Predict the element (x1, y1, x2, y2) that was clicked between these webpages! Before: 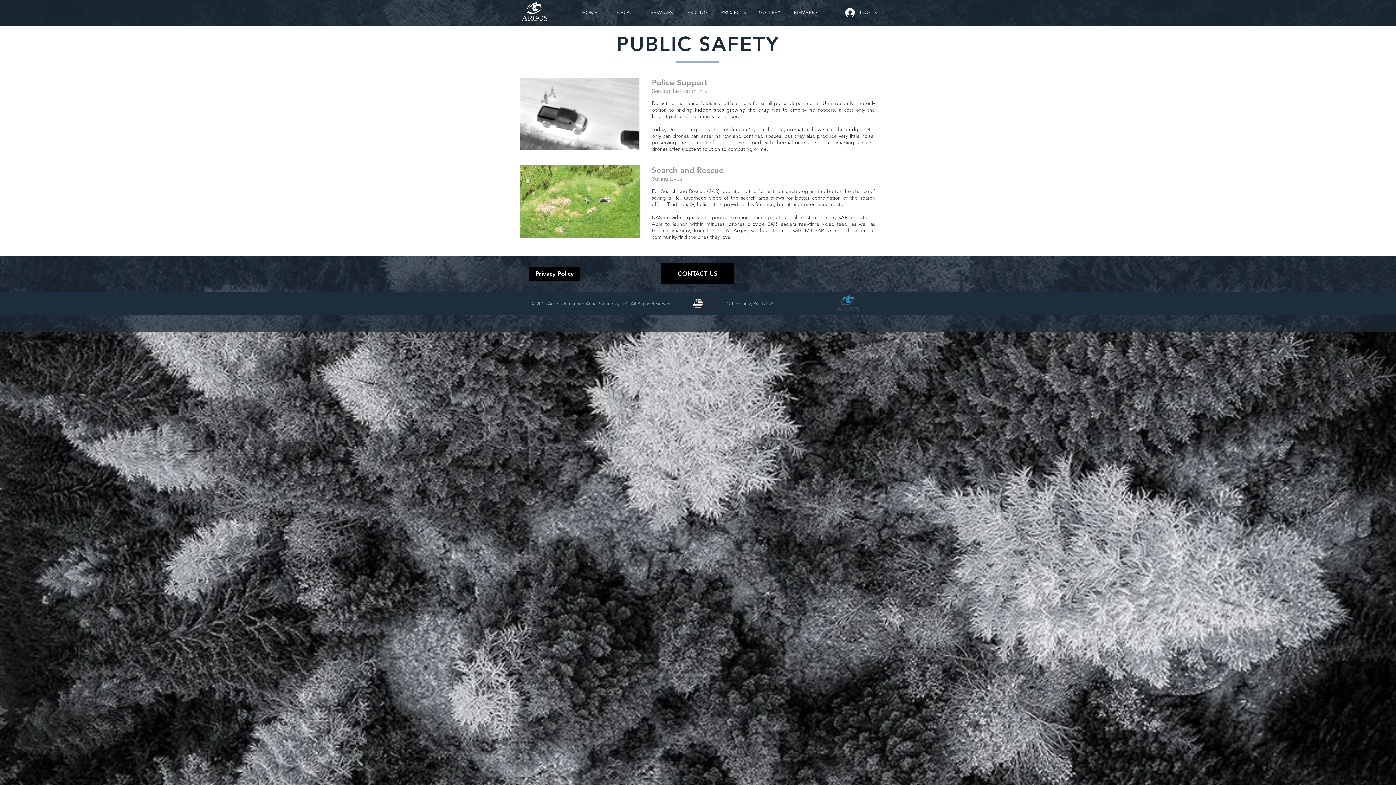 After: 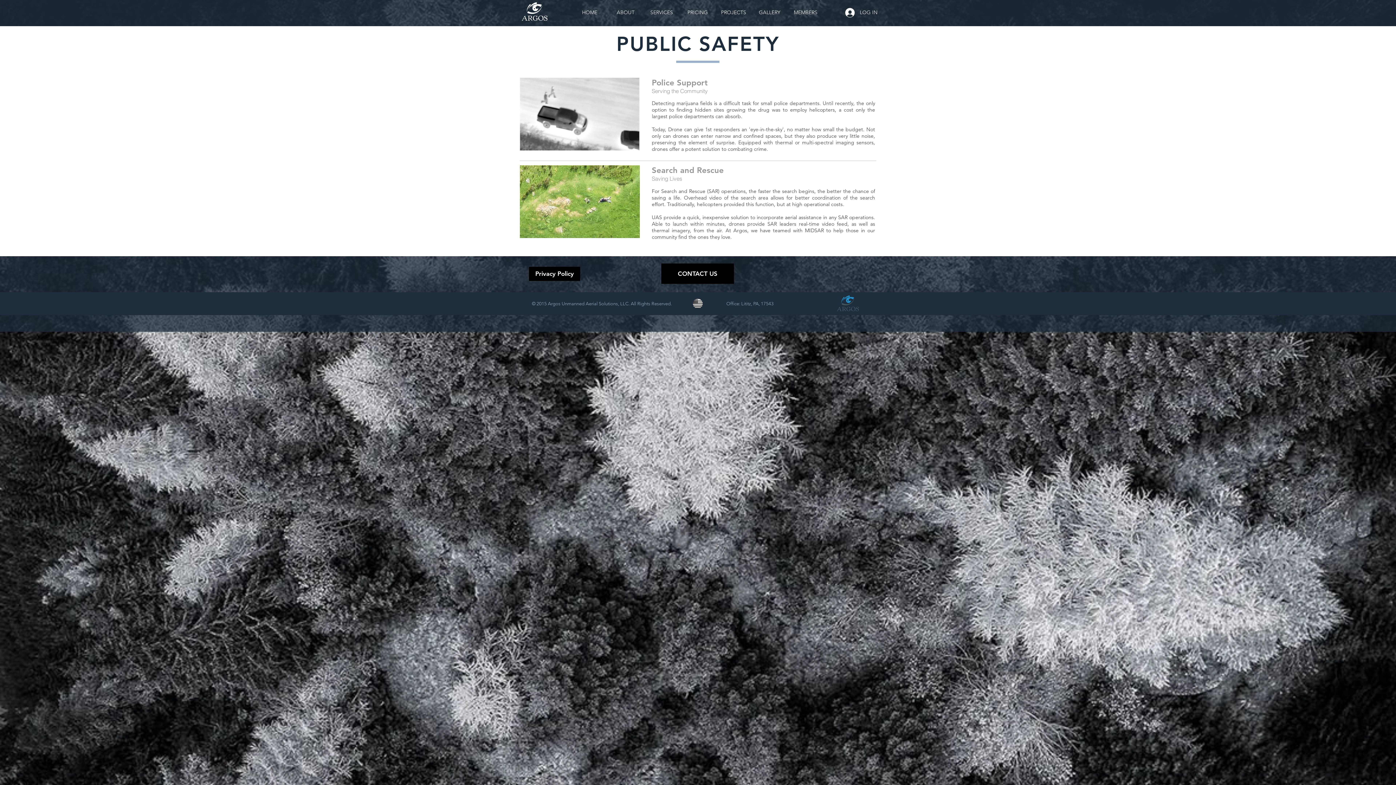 Action: label: Police Support bbox: (652, 77, 875, 87)